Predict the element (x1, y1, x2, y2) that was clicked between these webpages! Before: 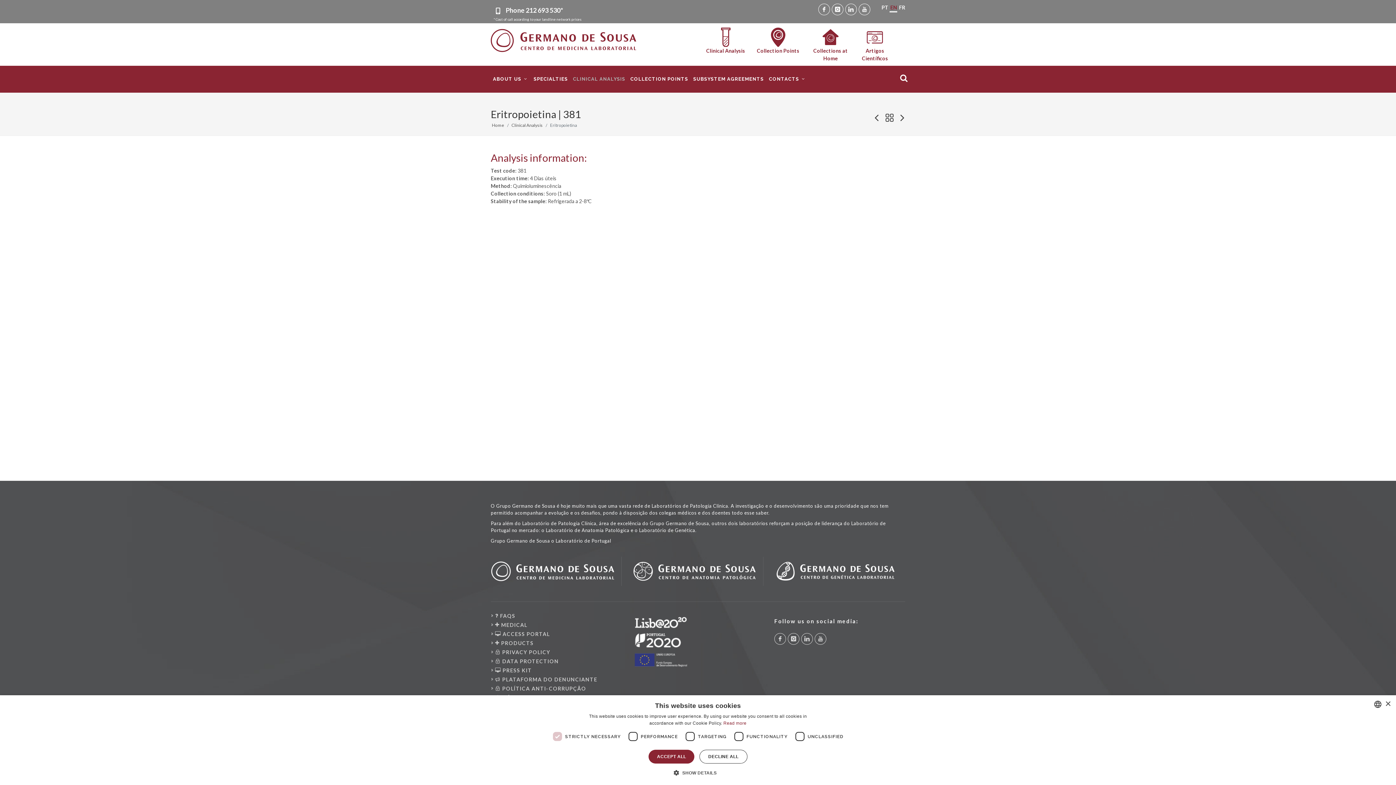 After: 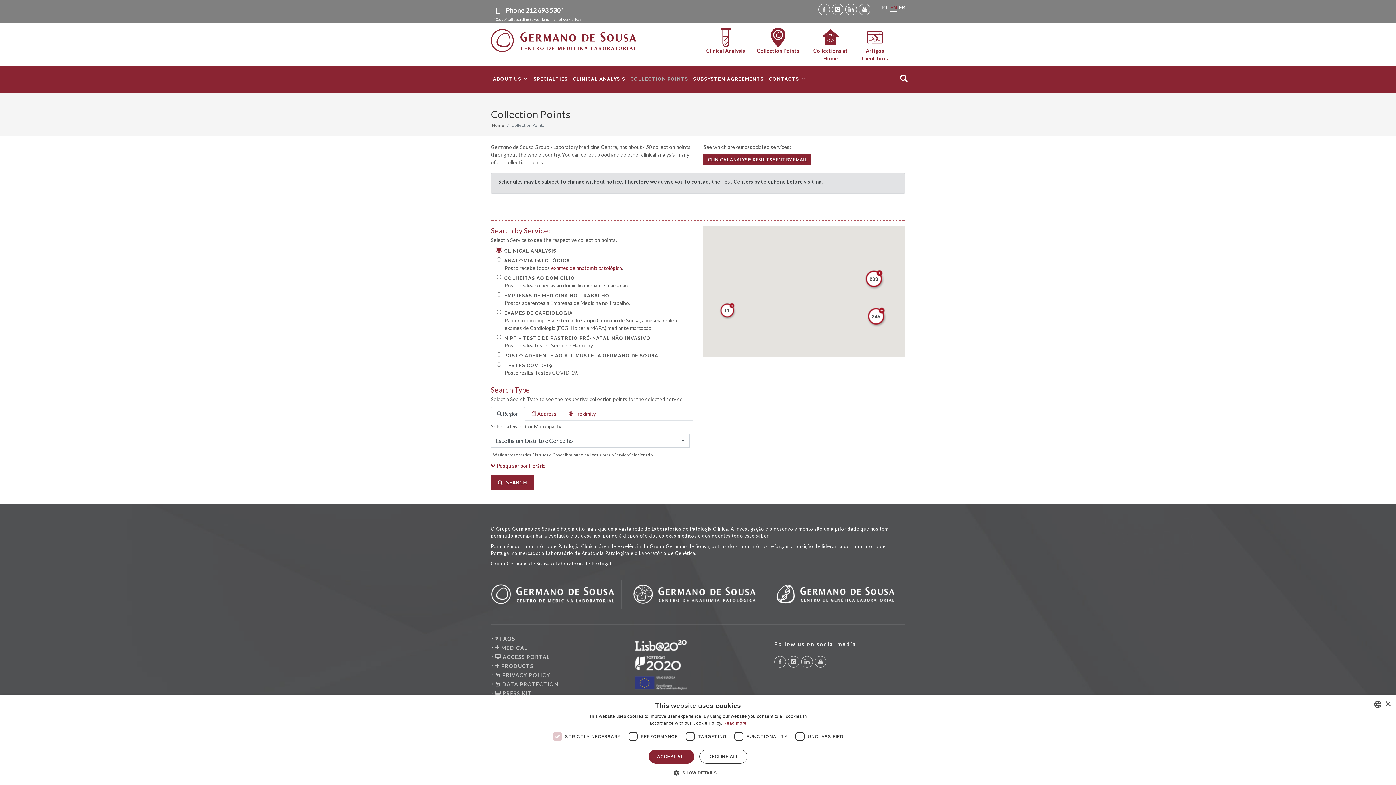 Action: bbox: (628, 65, 690, 92) label: COLLECTION POINTS